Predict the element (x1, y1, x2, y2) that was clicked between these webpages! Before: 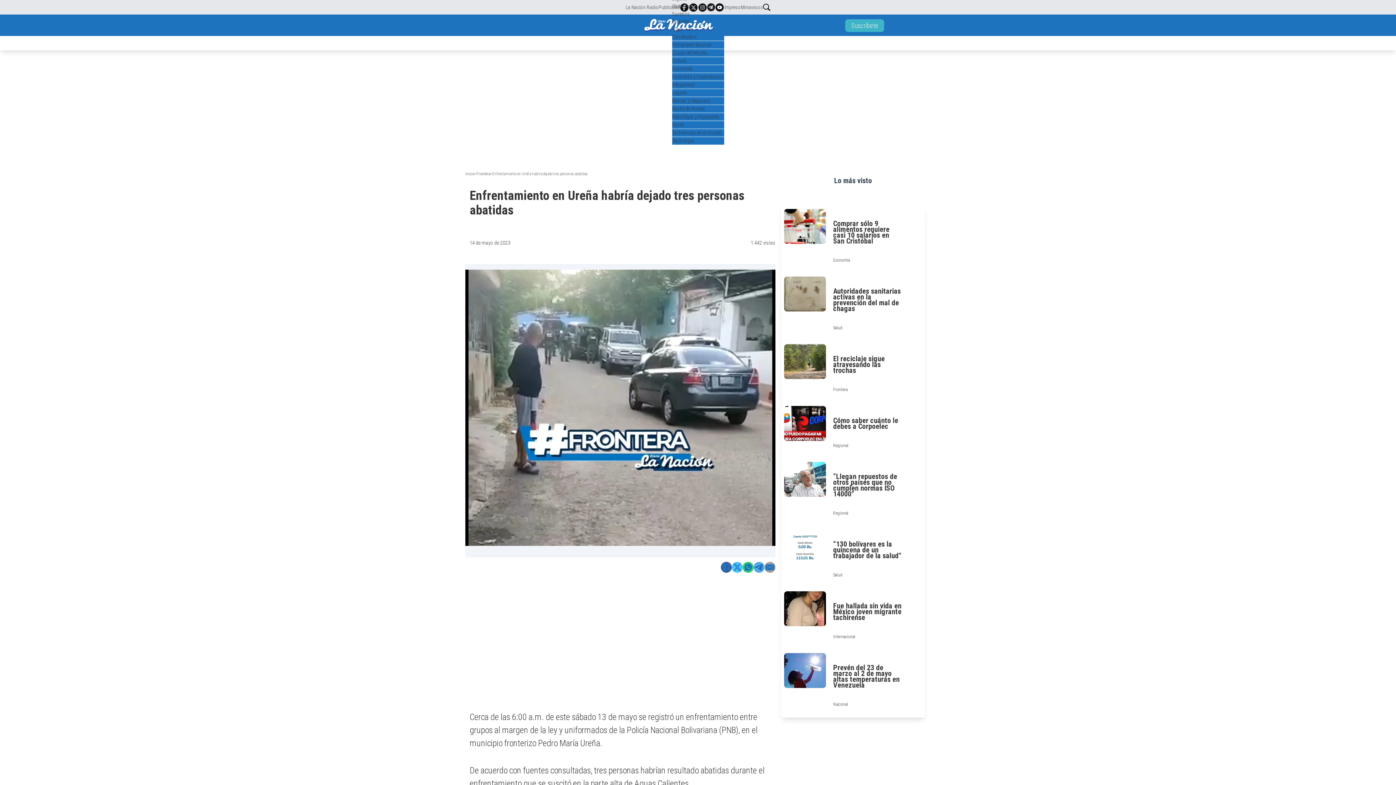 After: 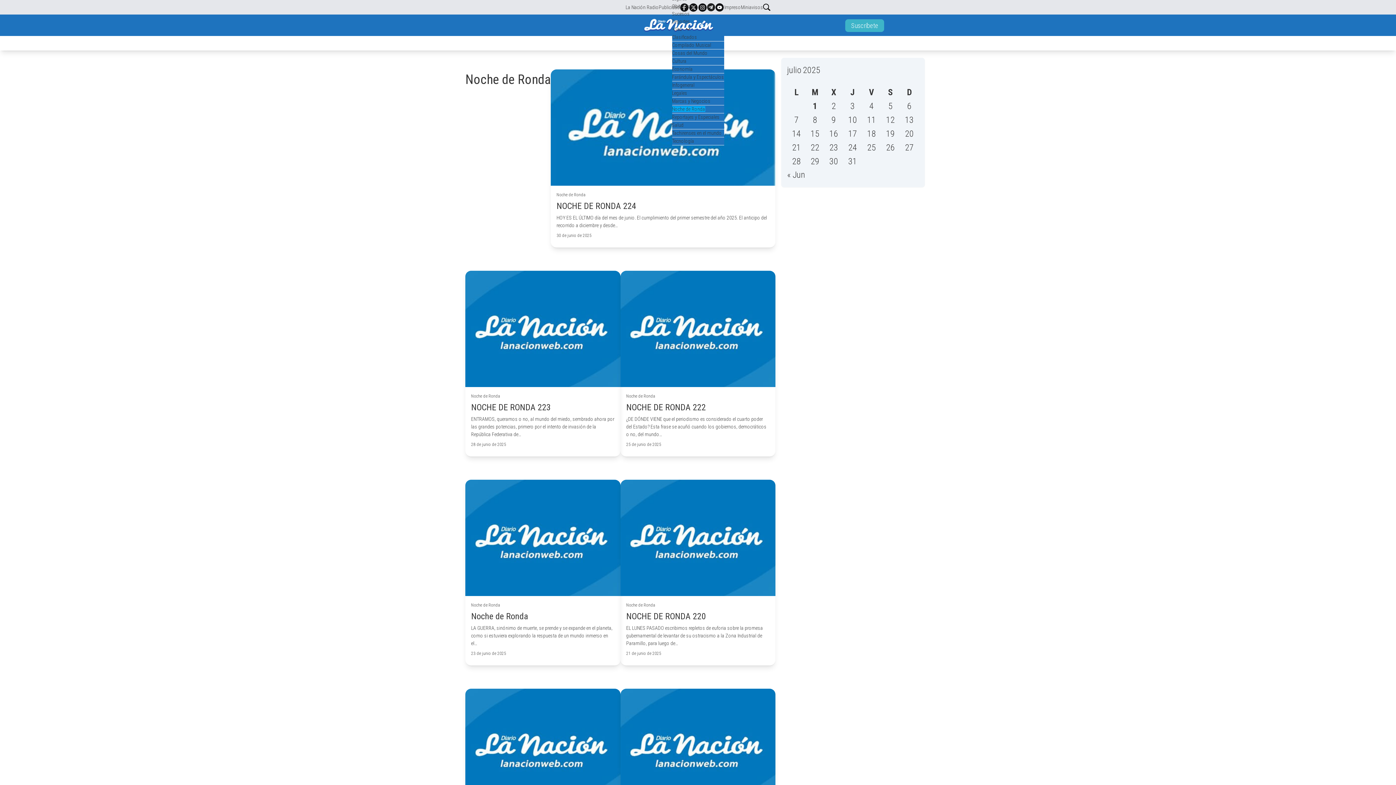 Action: bbox: (672, 105, 705, 111) label: Noche de Ronda